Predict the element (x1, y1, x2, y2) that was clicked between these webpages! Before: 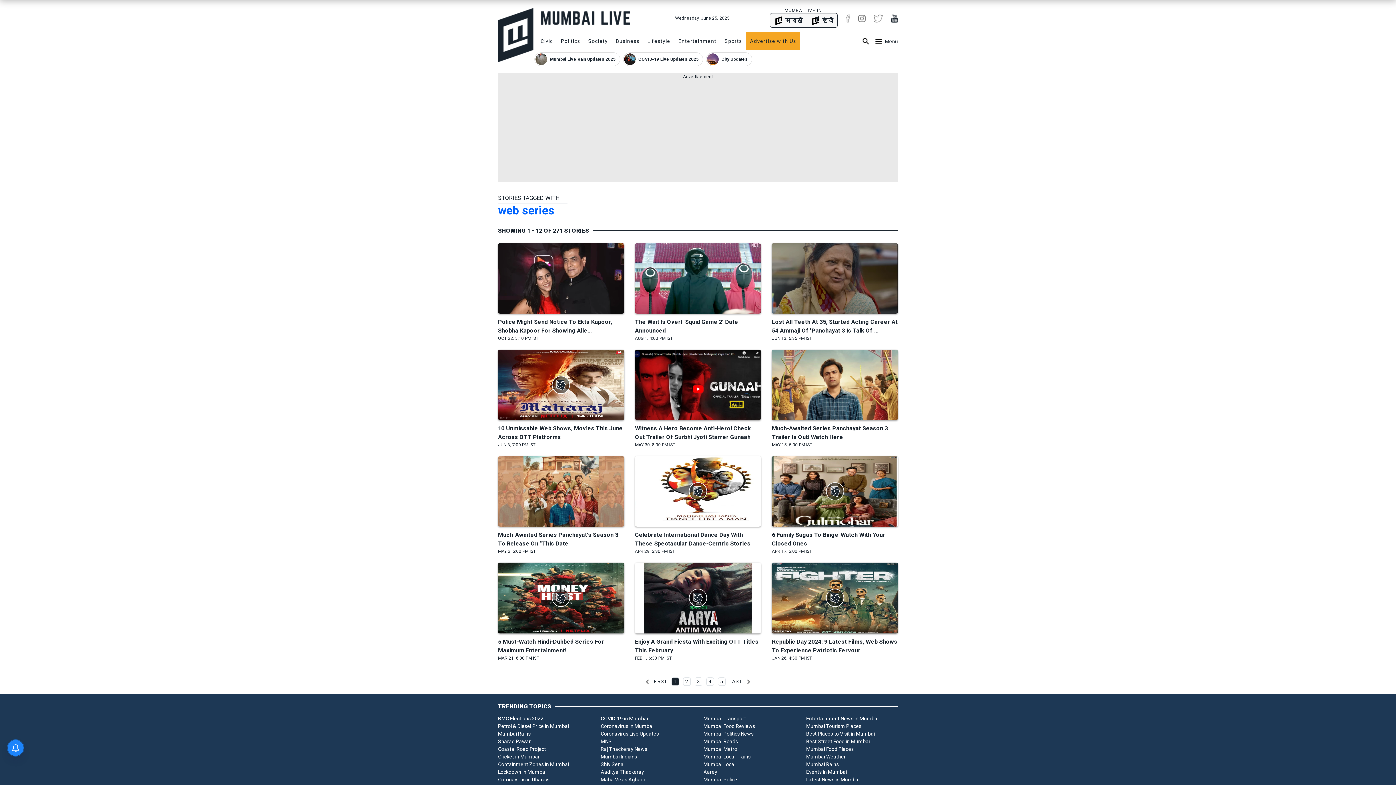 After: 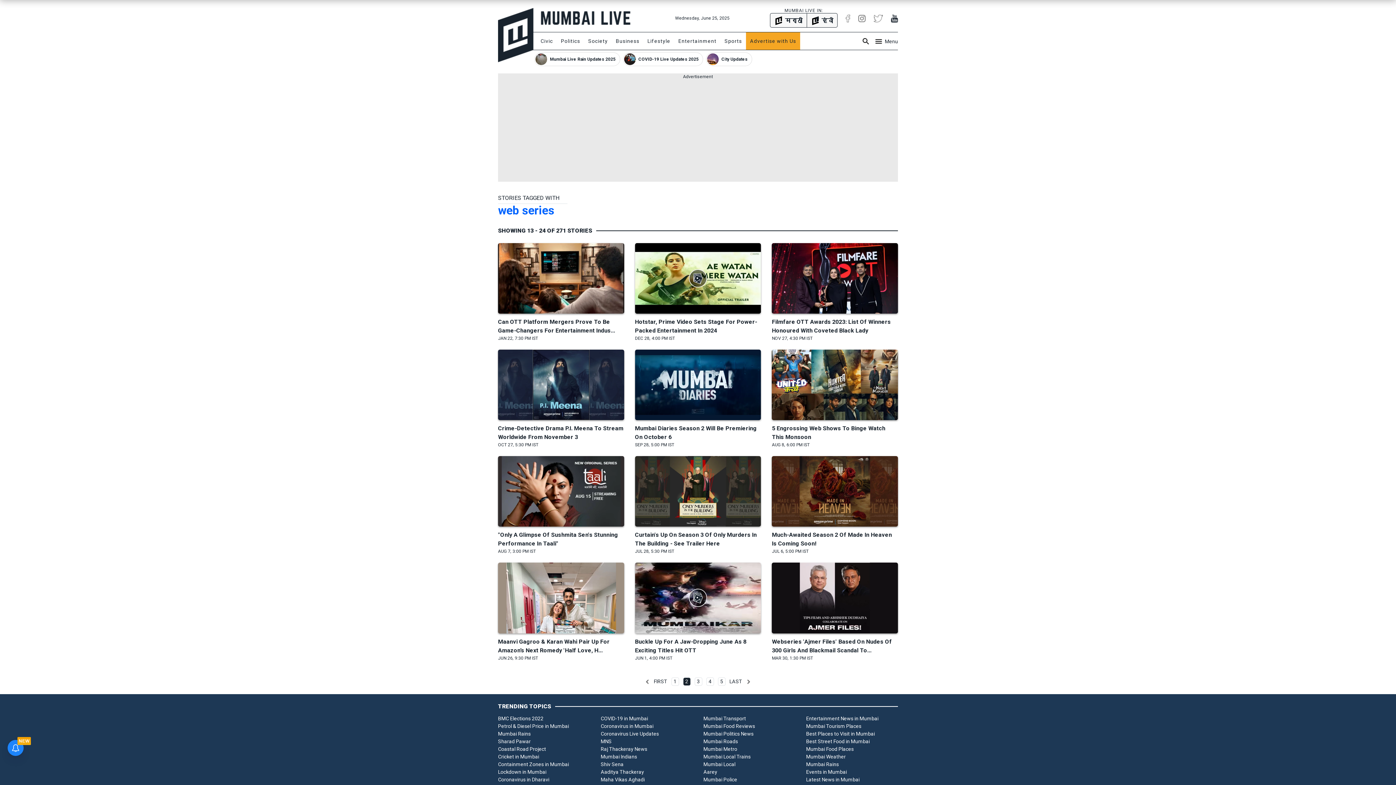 Action: bbox: (744, 608, 753, 617)